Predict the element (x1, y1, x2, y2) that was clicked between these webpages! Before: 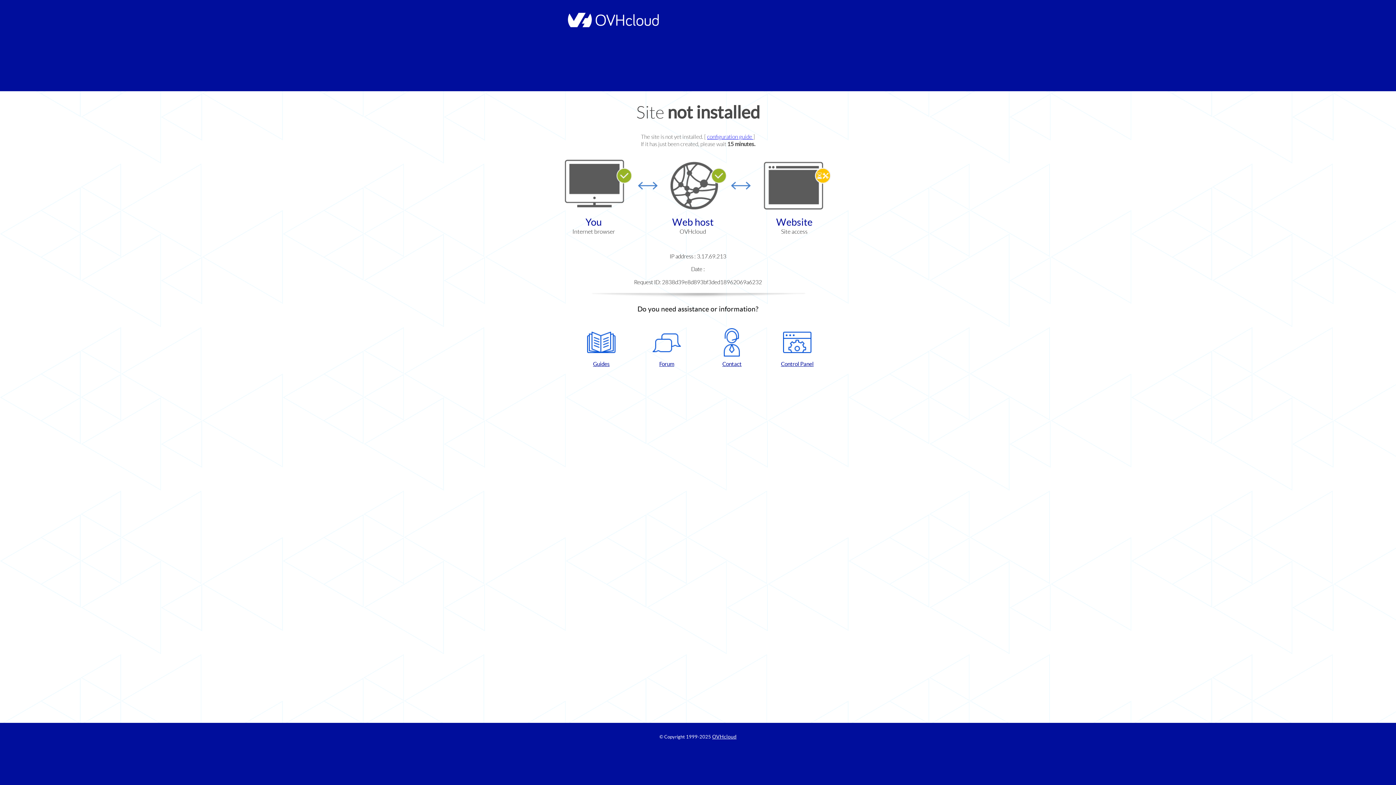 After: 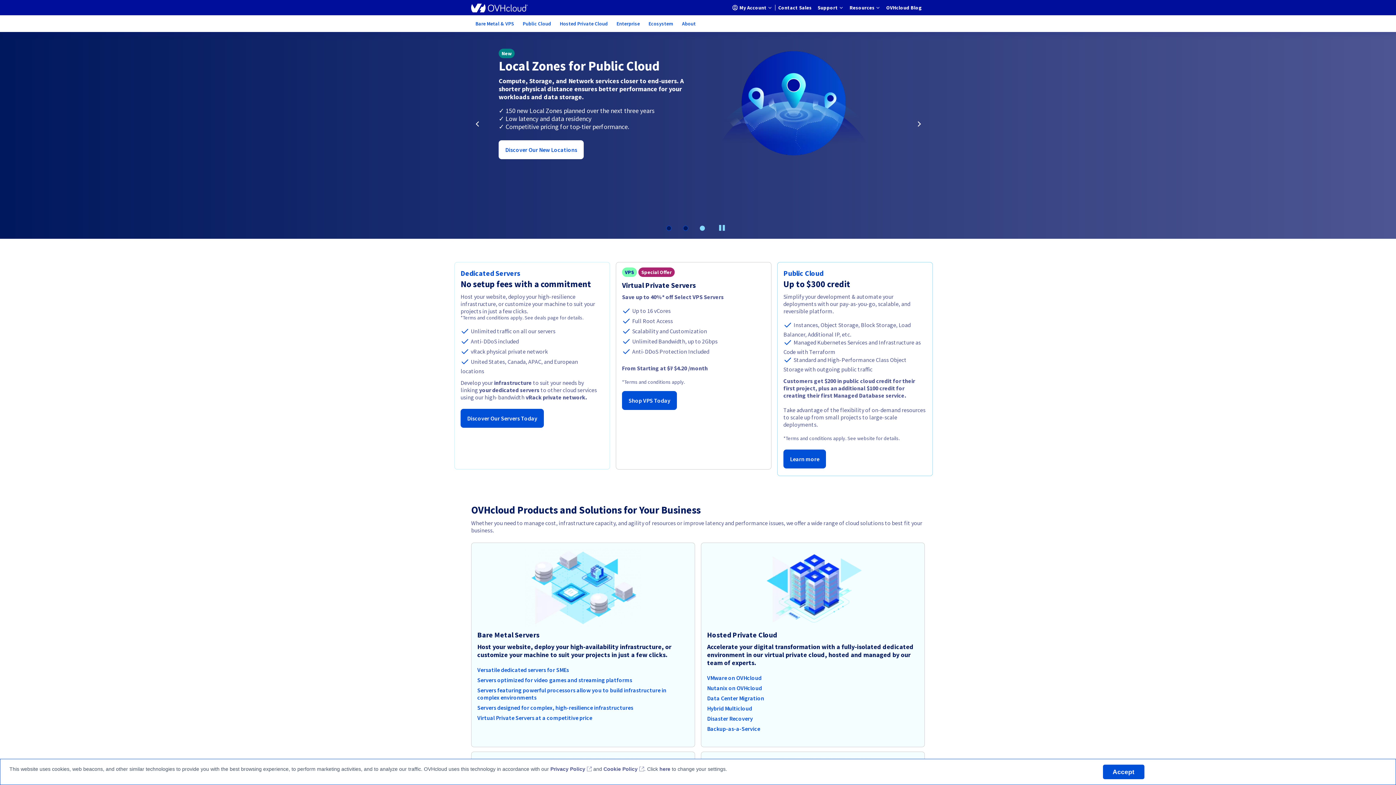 Action: bbox: (564, 22, 658, 28)